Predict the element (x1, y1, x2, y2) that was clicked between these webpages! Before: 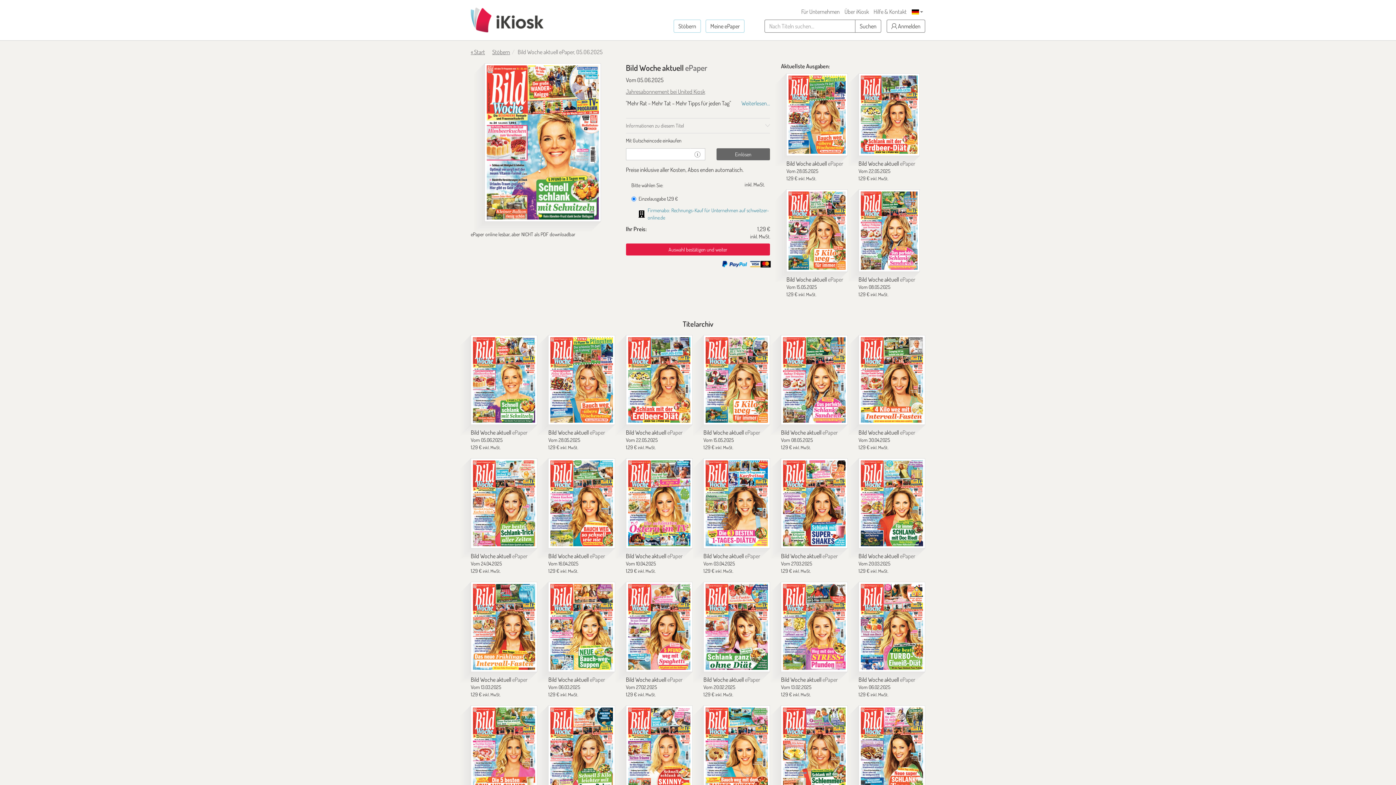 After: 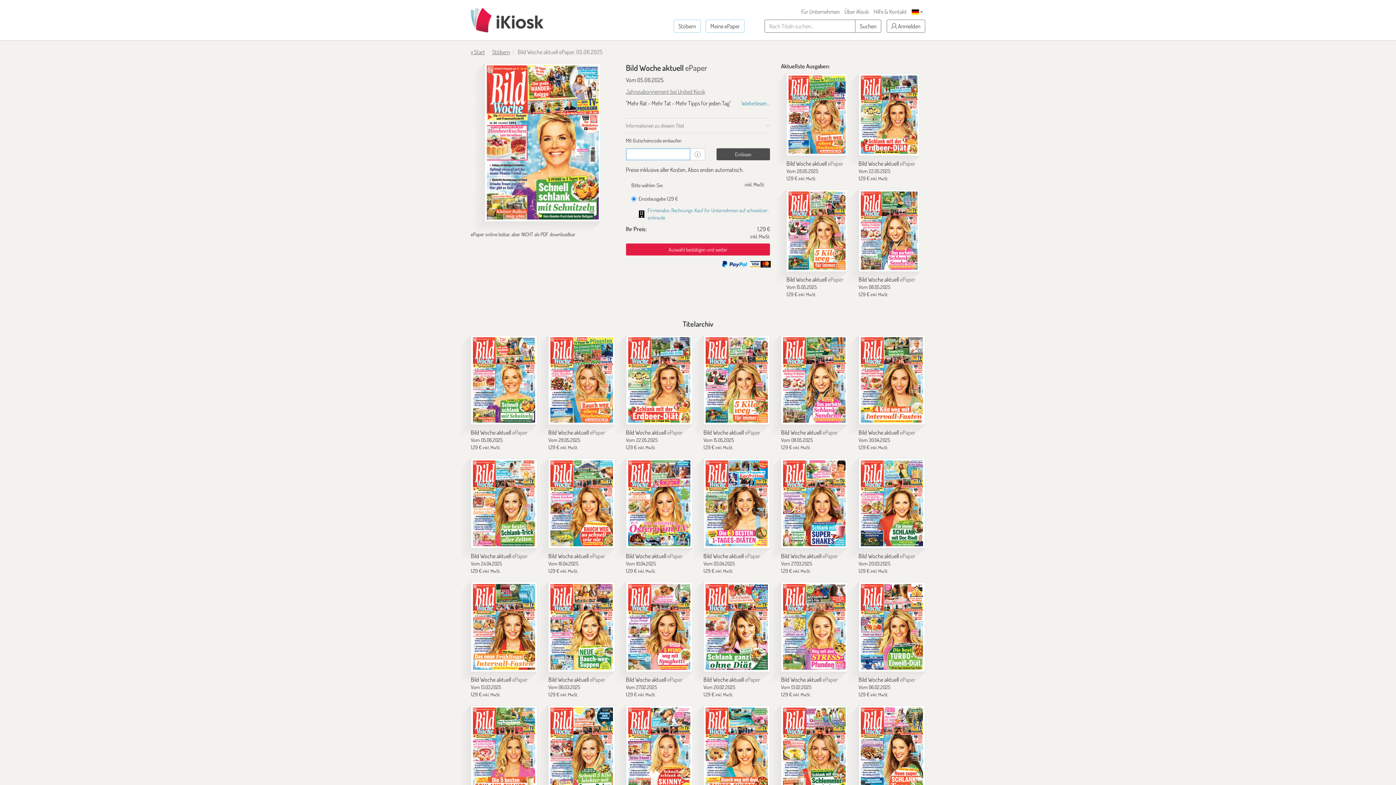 Action: bbox: (716, 148, 770, 160) label: Einlösen